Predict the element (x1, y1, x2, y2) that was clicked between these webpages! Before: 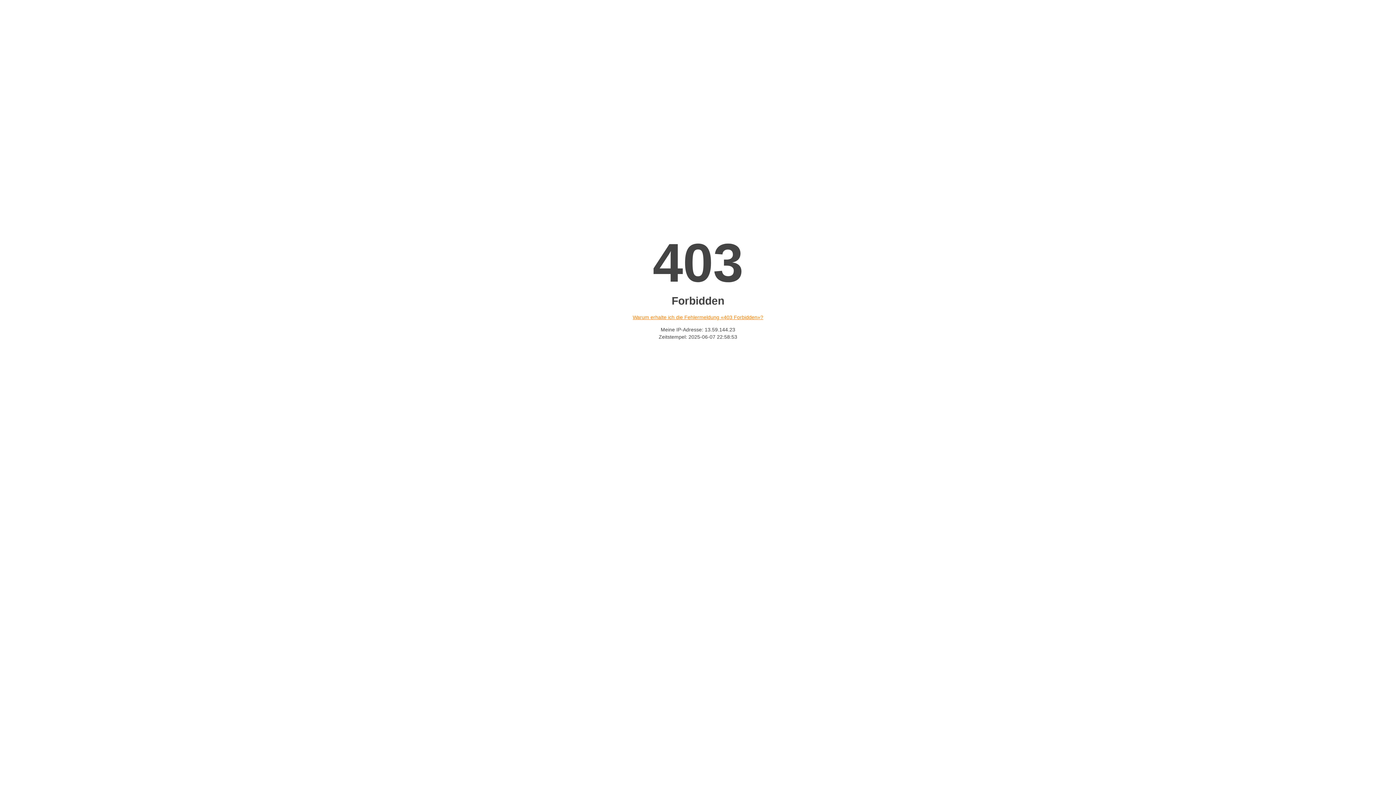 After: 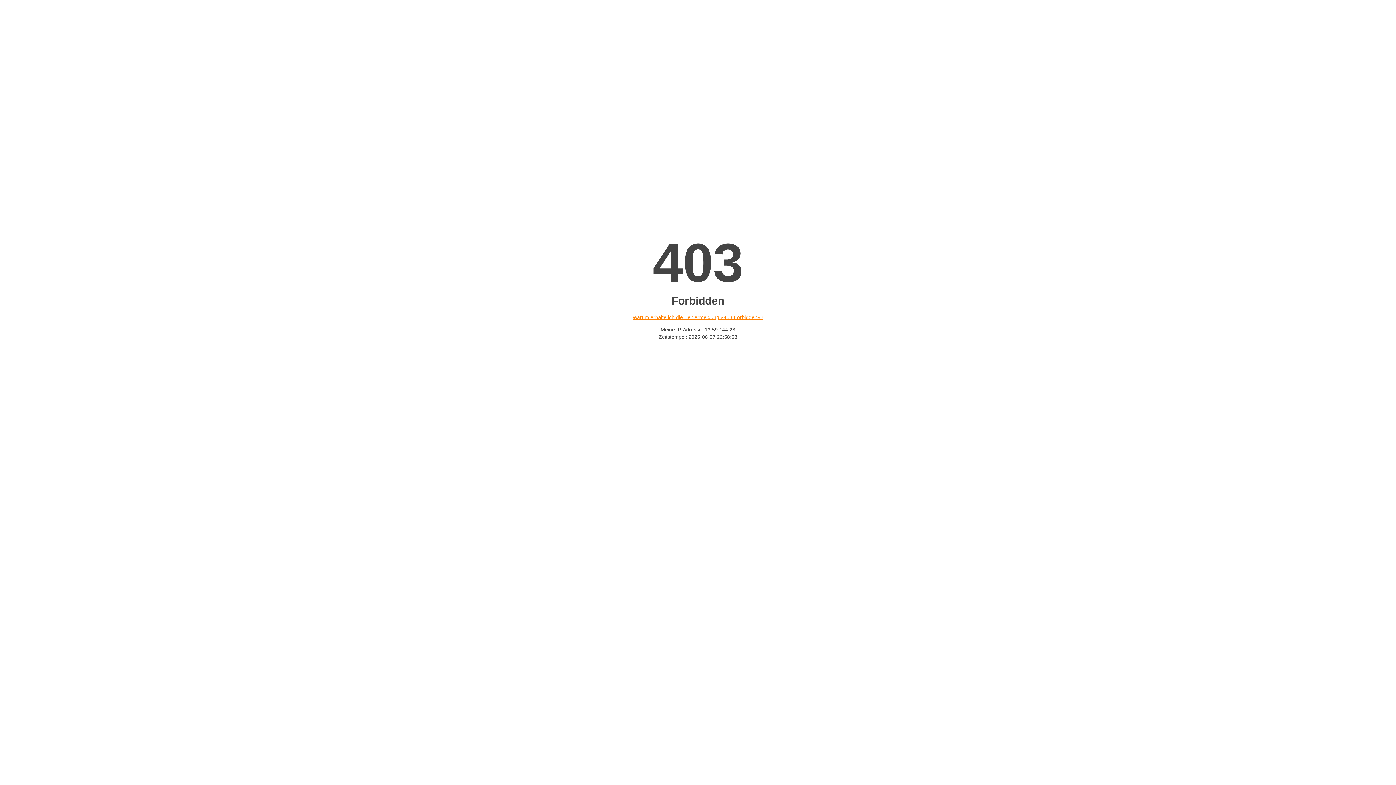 Action: label: Warum erhalte ich die Fehlermeldung «403 Forbidden»? bbox: (632, 314, 763, 320)